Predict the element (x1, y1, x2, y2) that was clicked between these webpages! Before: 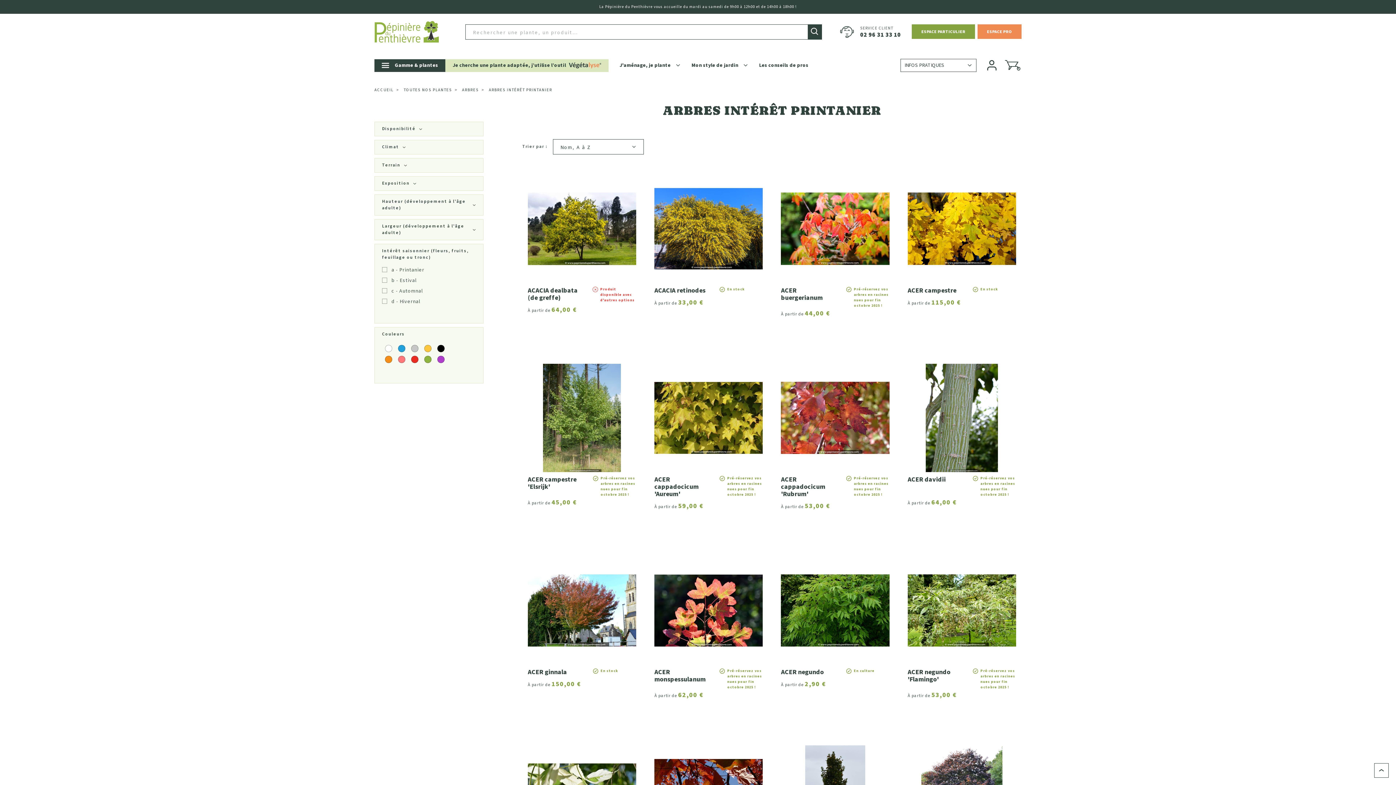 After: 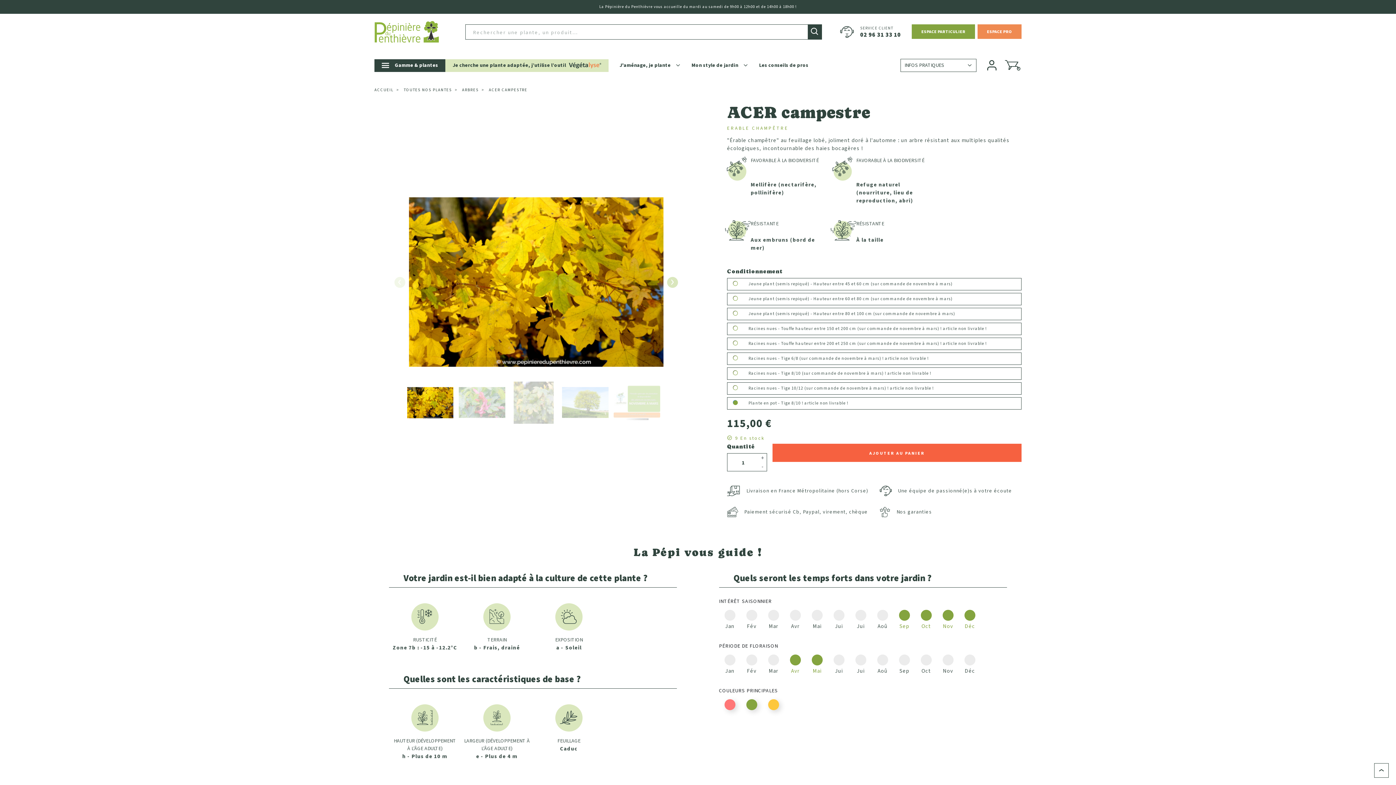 Action: bbox: (907, 286, 956, 295) label: ACER campestre